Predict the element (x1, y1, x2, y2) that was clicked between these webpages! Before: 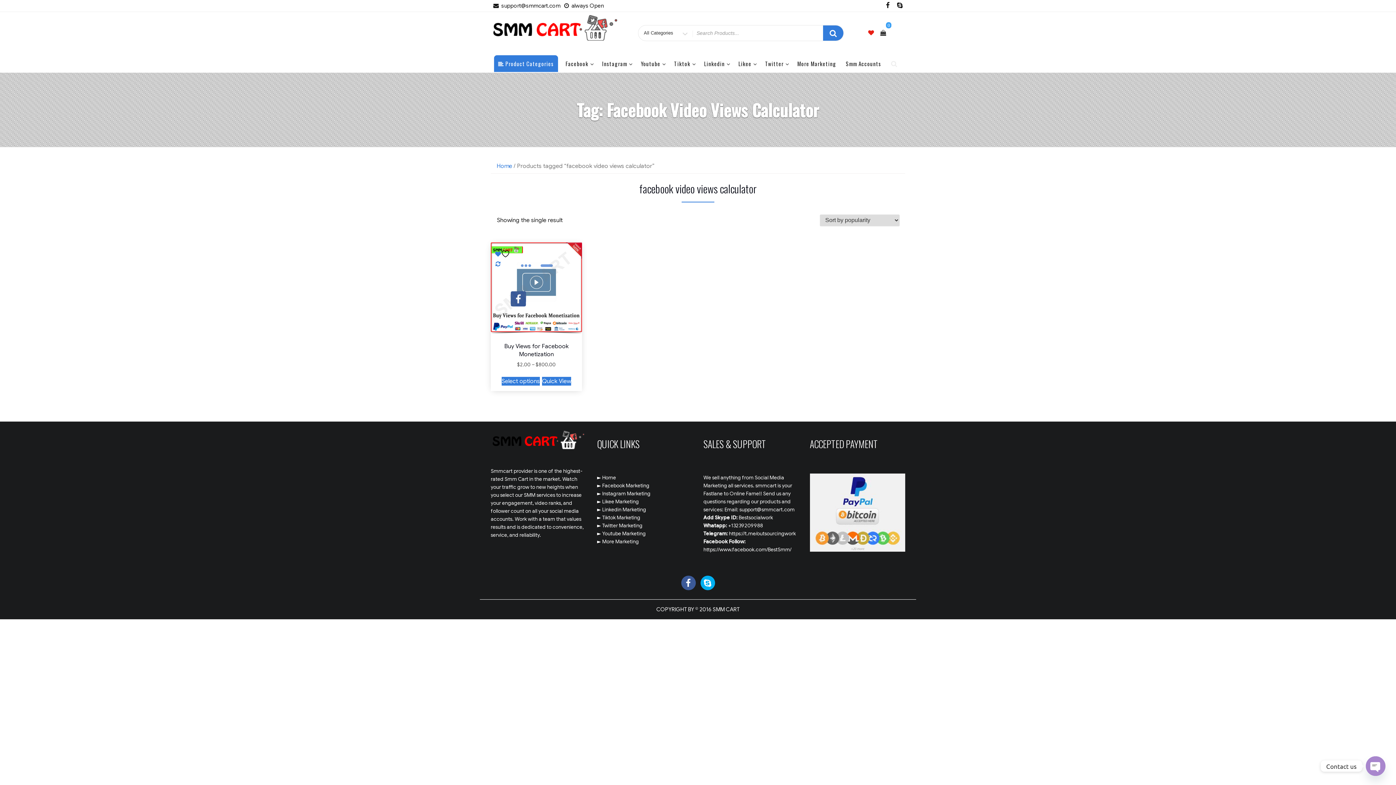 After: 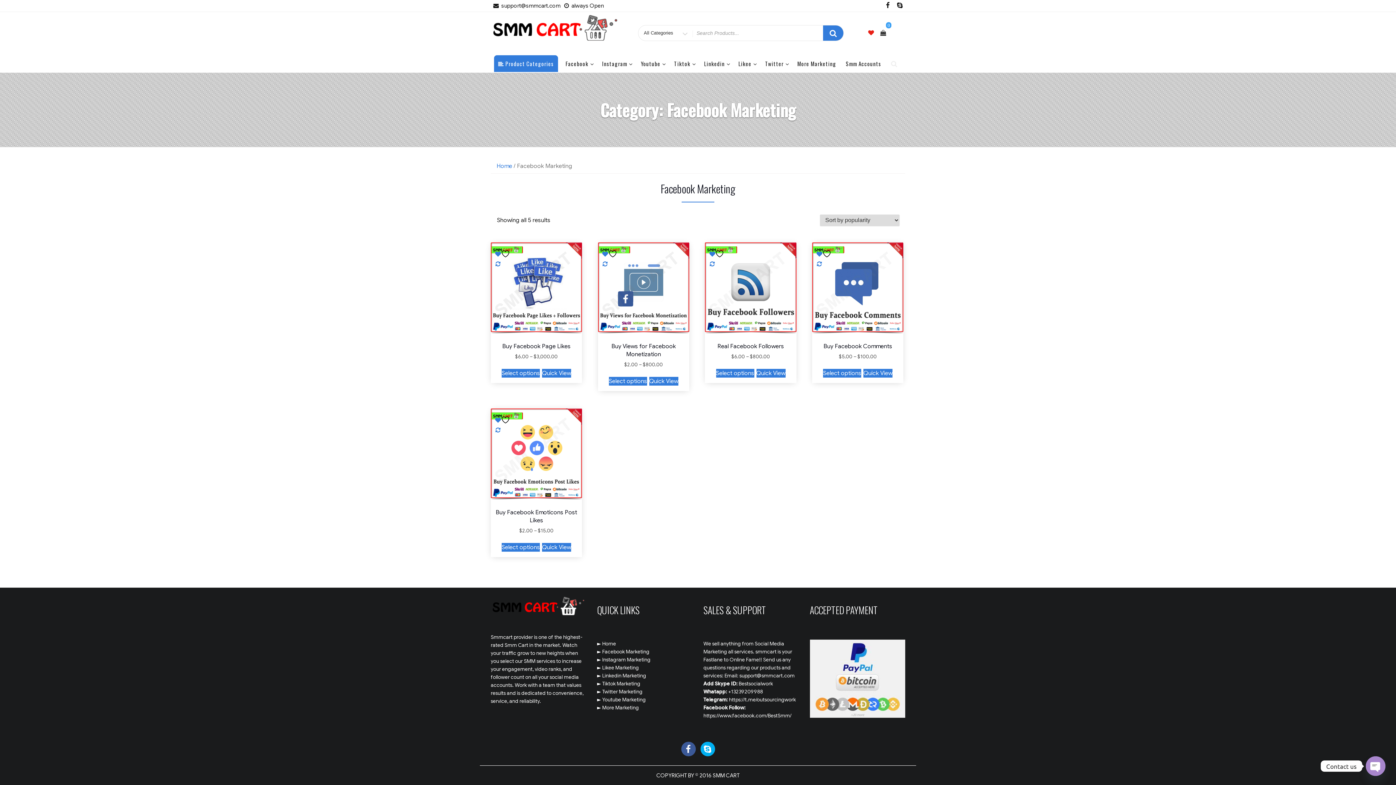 Action: label: Facebook bbox: (561, 55, 596, 71)